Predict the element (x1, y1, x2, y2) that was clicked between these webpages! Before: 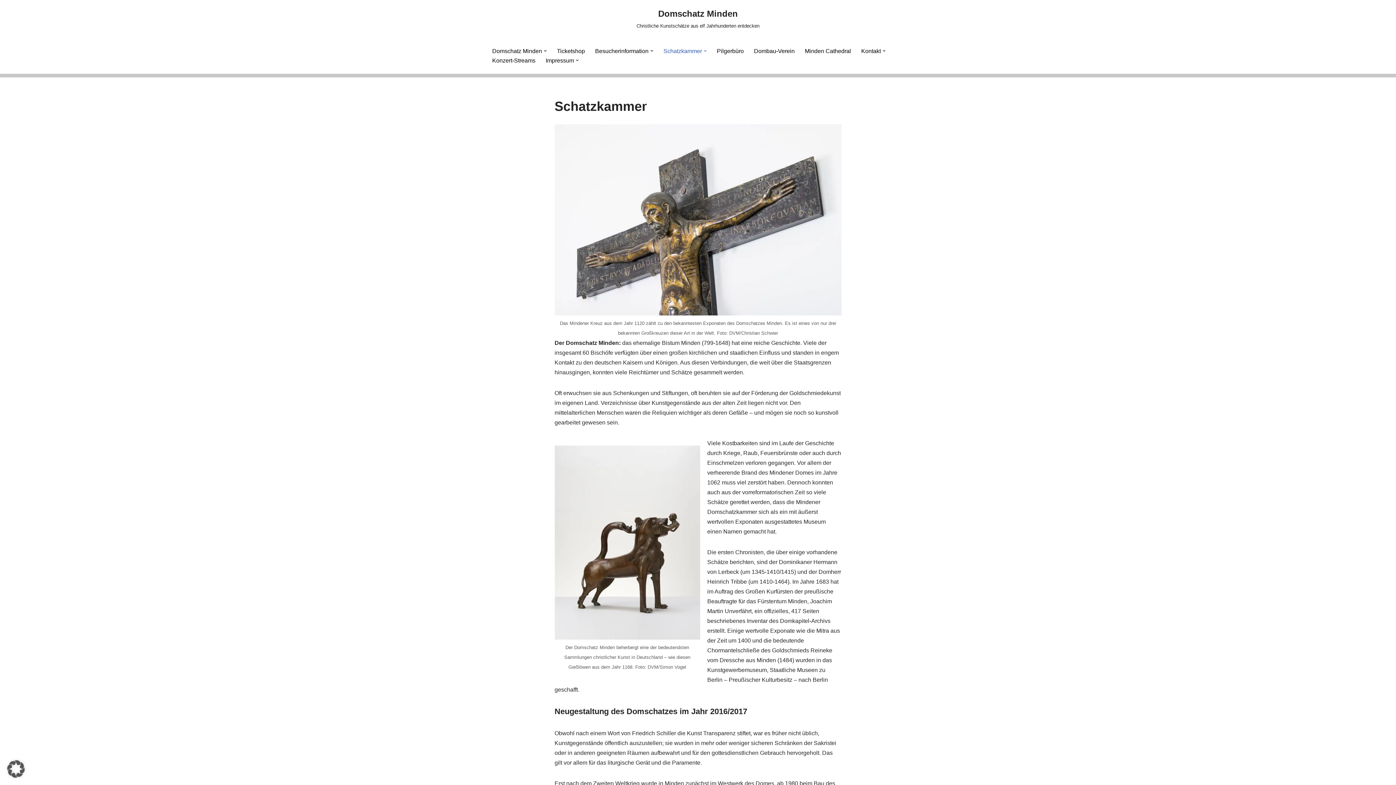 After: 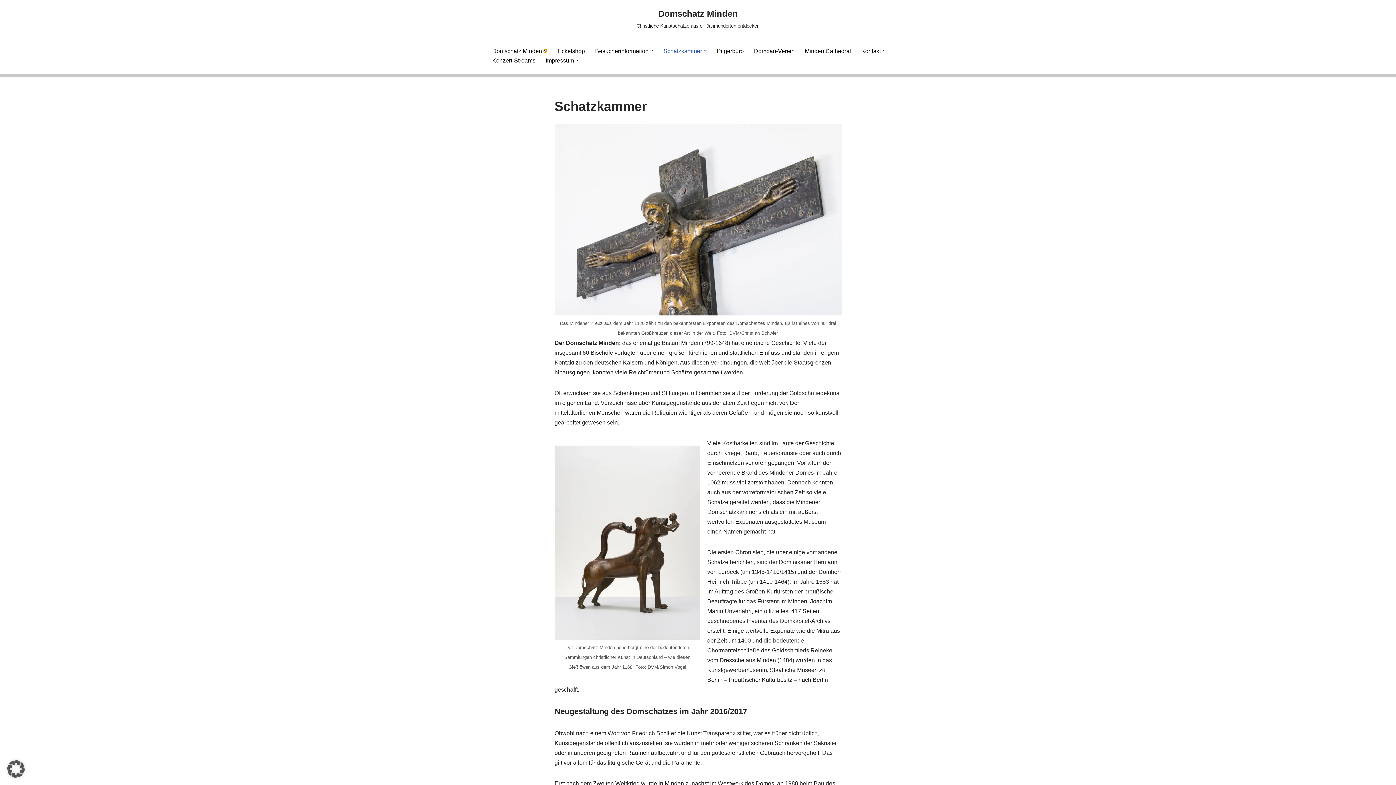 Action: label: Untermenü öffnen bbox: (544, 49, 546, 52)